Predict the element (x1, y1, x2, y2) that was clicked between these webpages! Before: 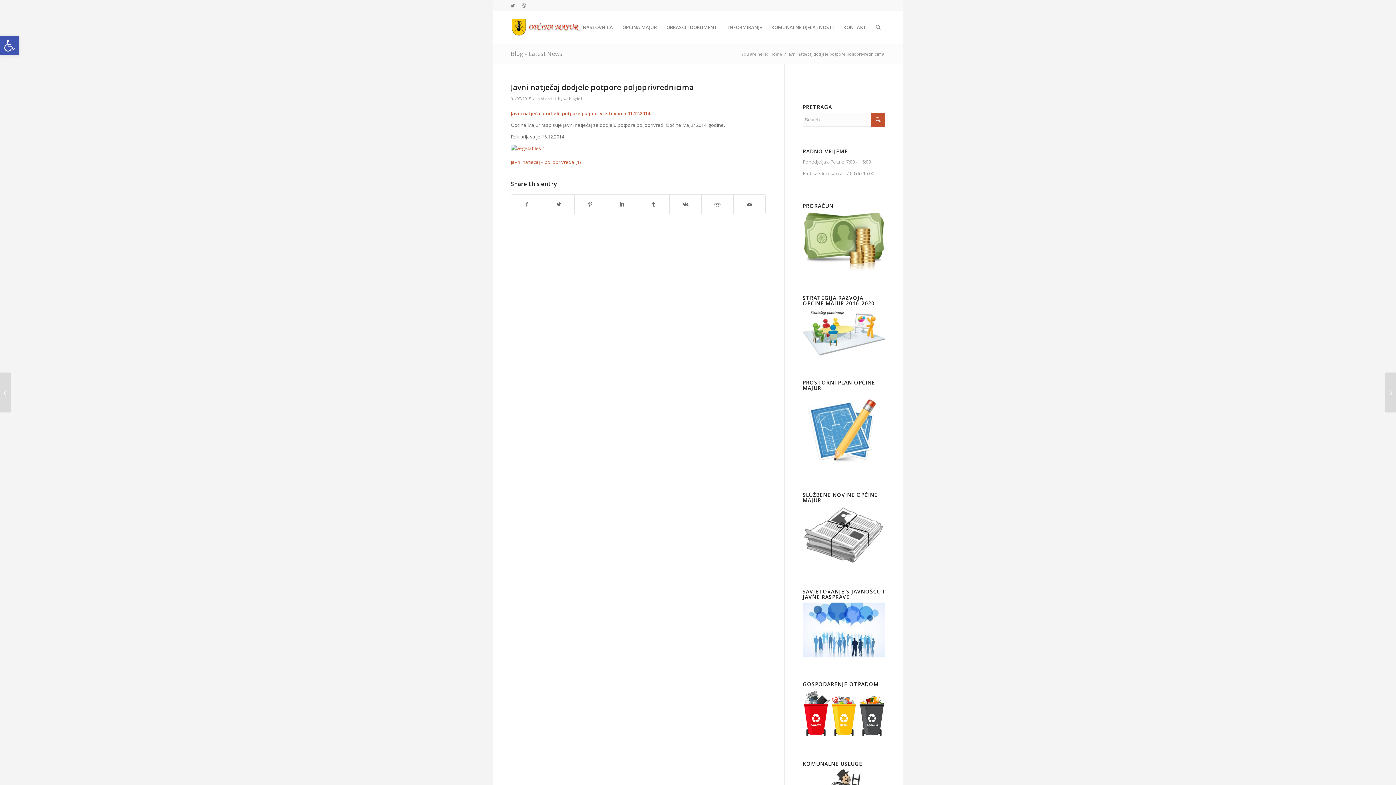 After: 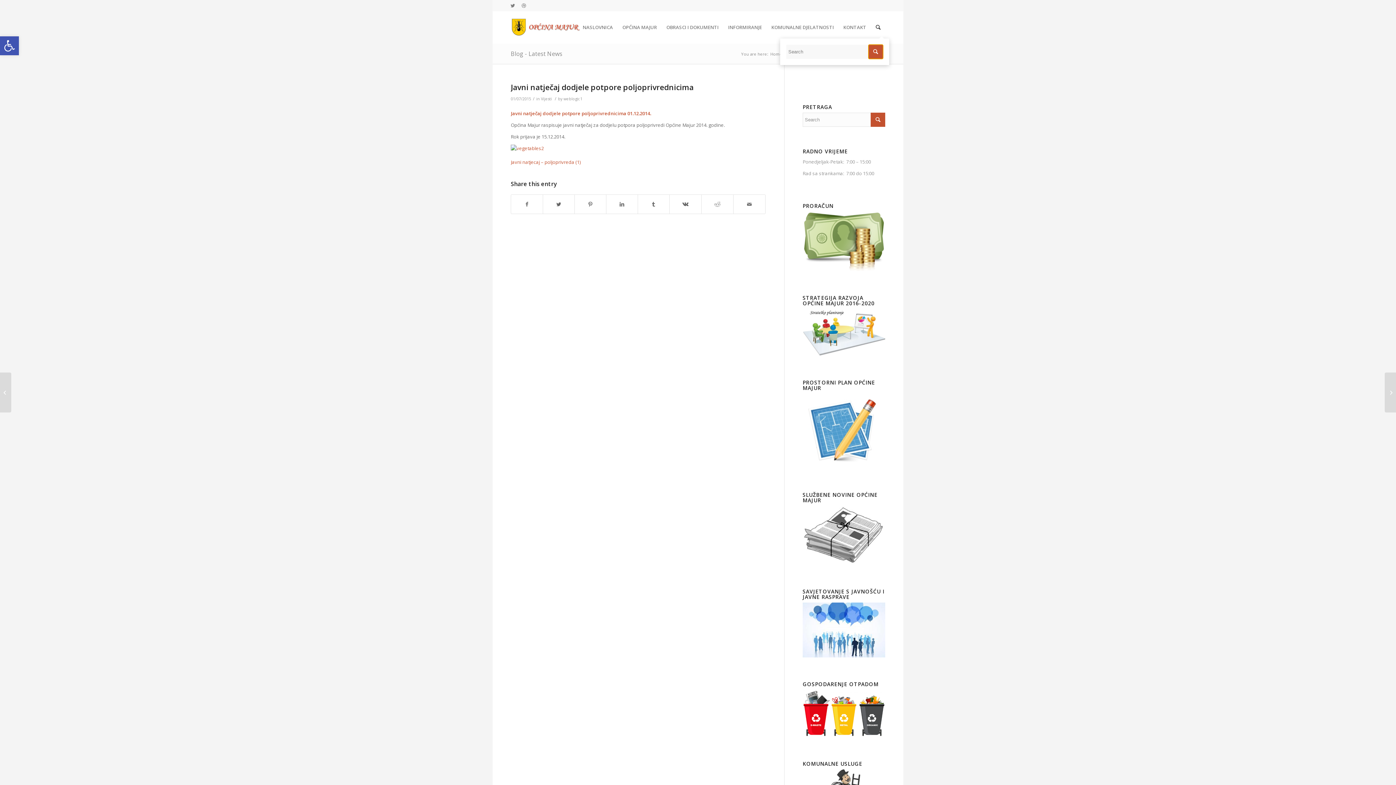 Action: label: Search bbox: (871, 11, 885, 43)